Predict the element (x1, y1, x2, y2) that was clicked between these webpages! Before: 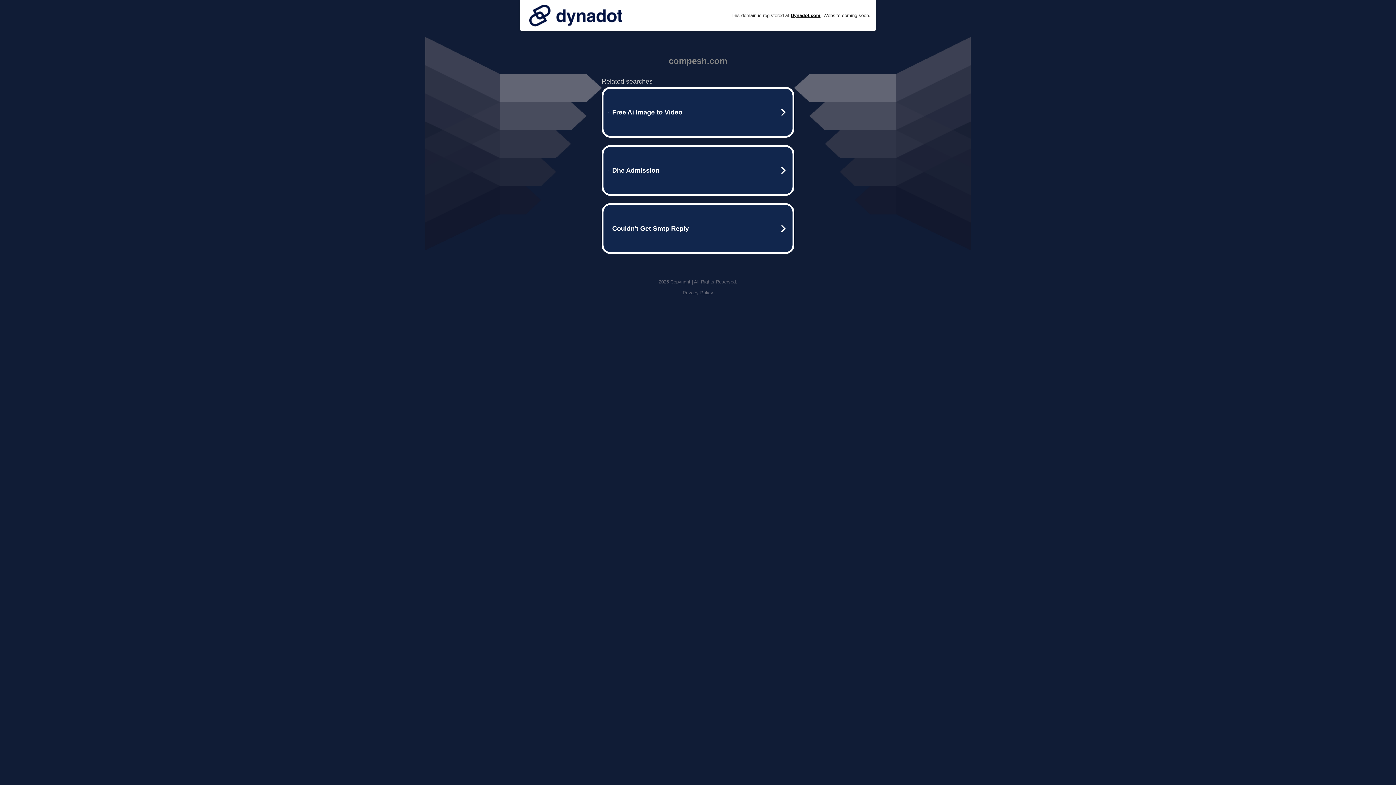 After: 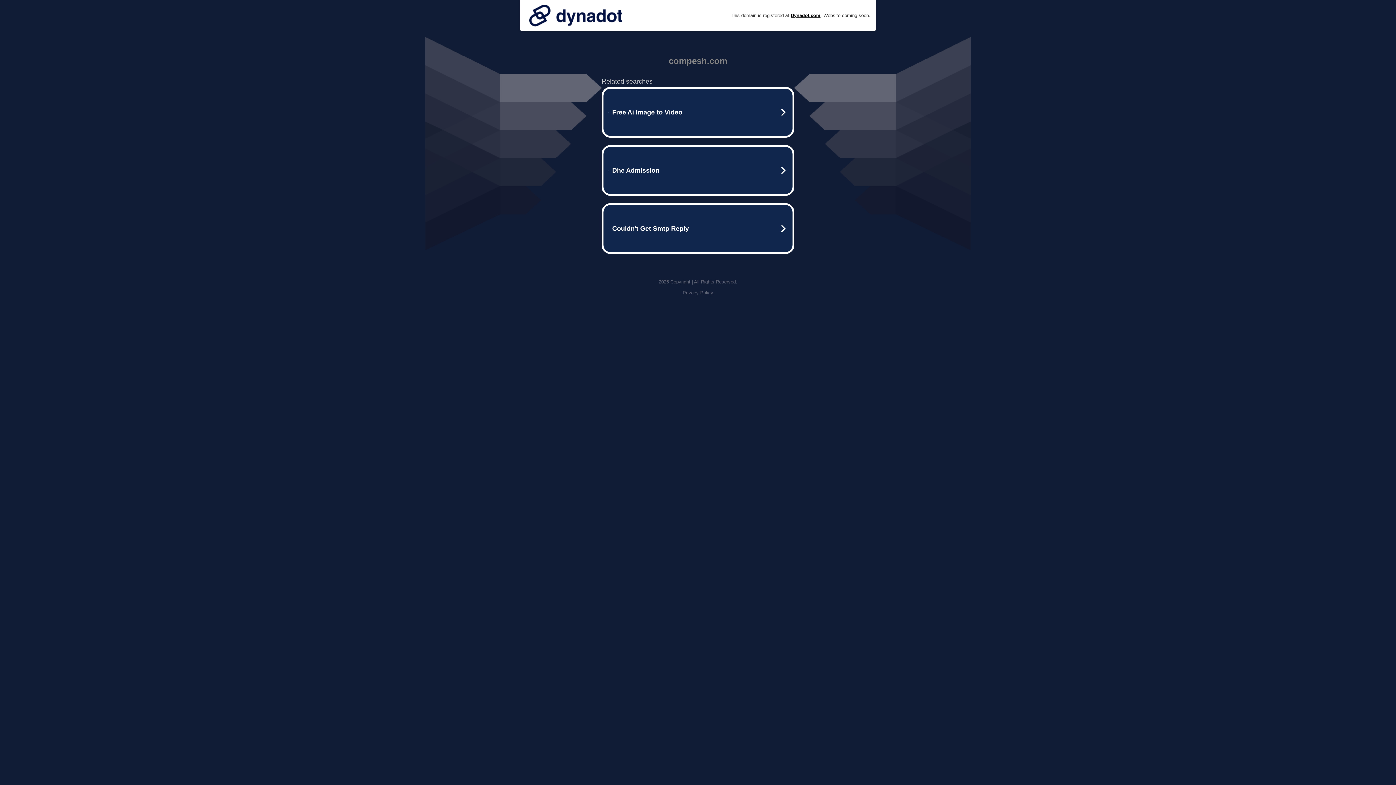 Action: bbox: (525, 0, 626, 30)